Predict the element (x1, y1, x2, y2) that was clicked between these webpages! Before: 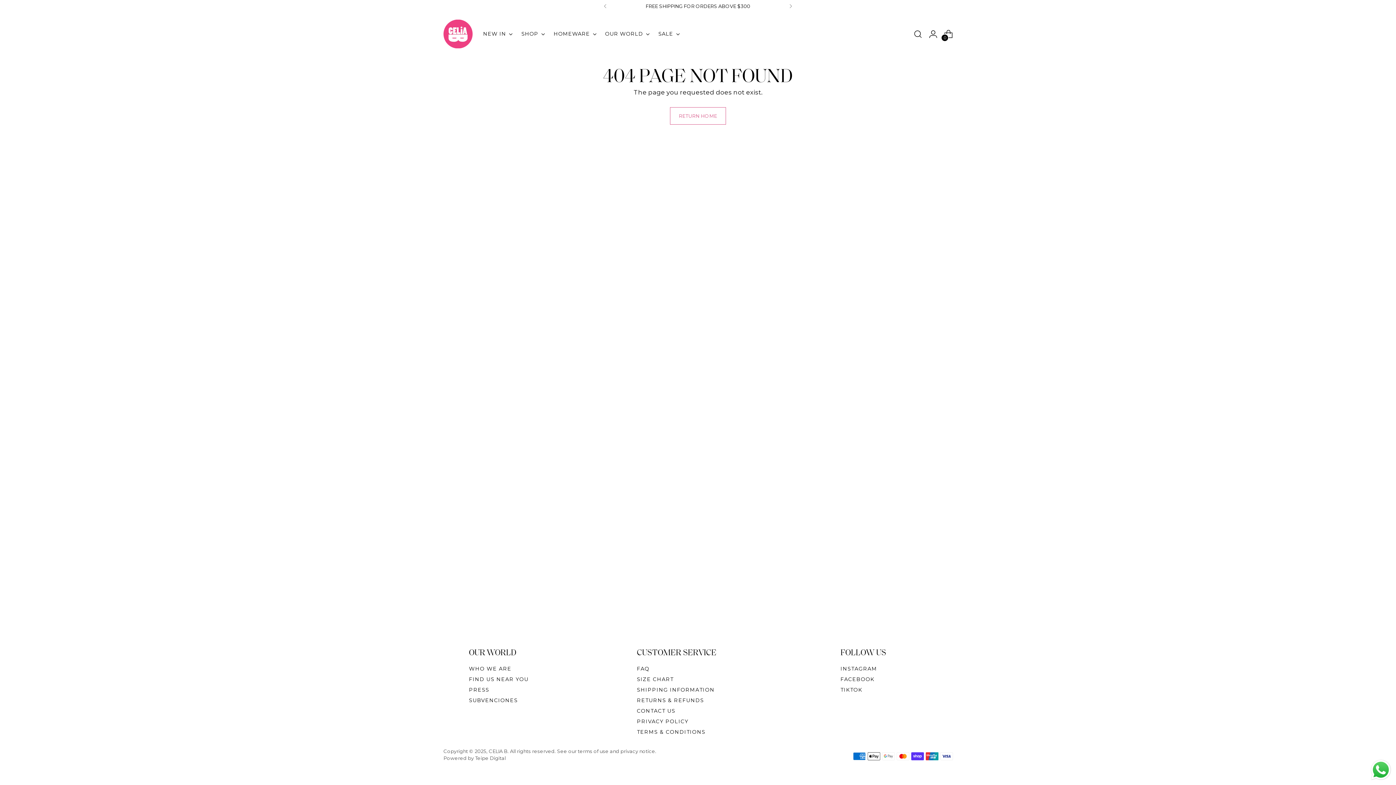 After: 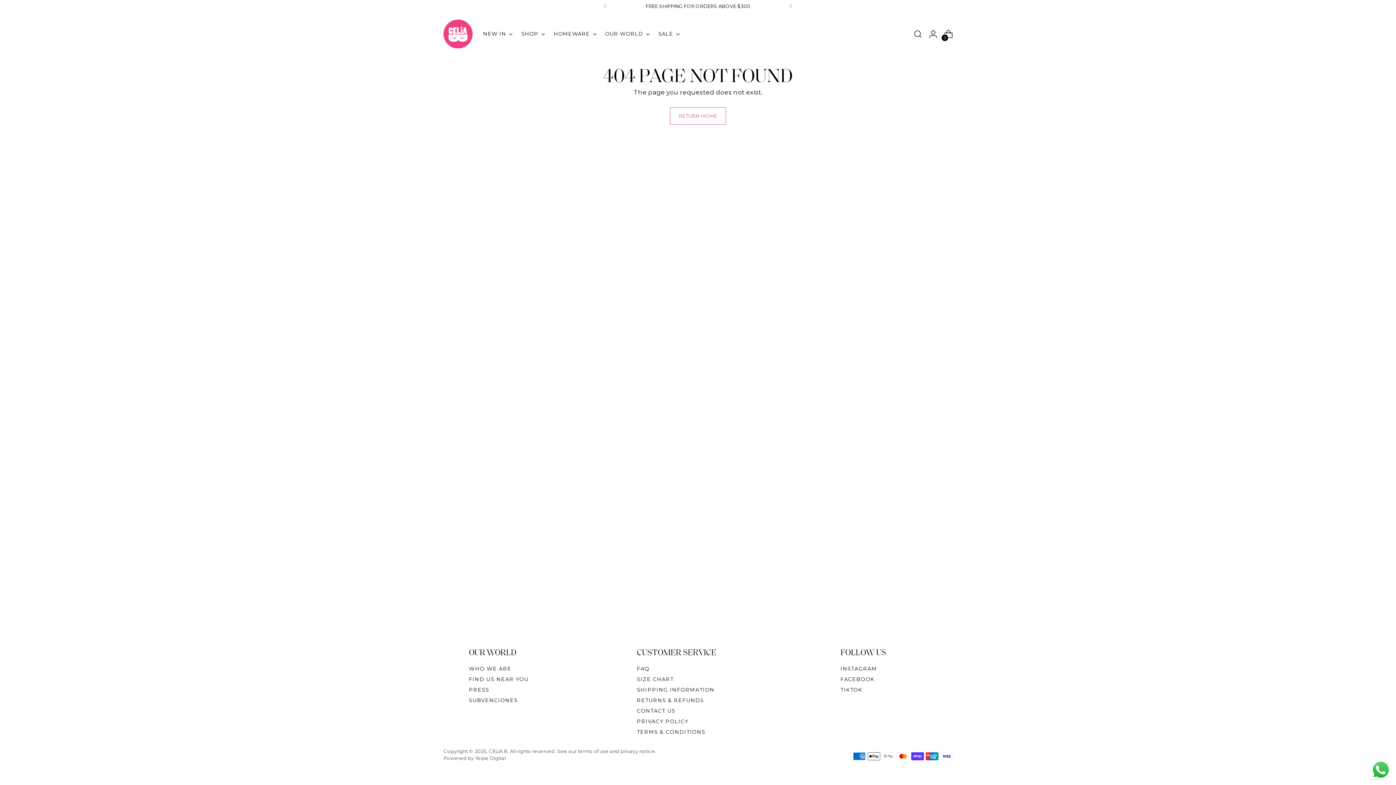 Action: bbox: (1369, 758, 1392, 781) label: Send a message via WhatsApp